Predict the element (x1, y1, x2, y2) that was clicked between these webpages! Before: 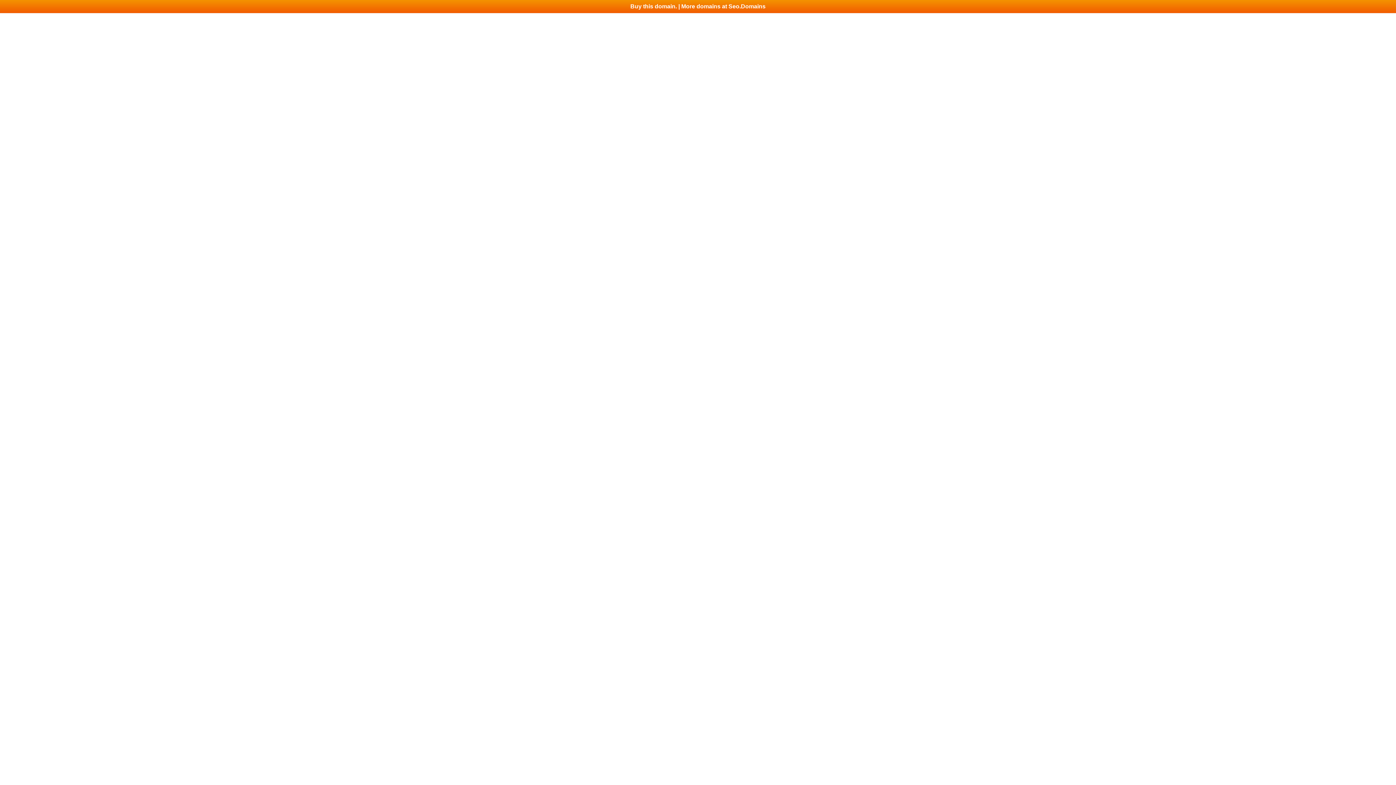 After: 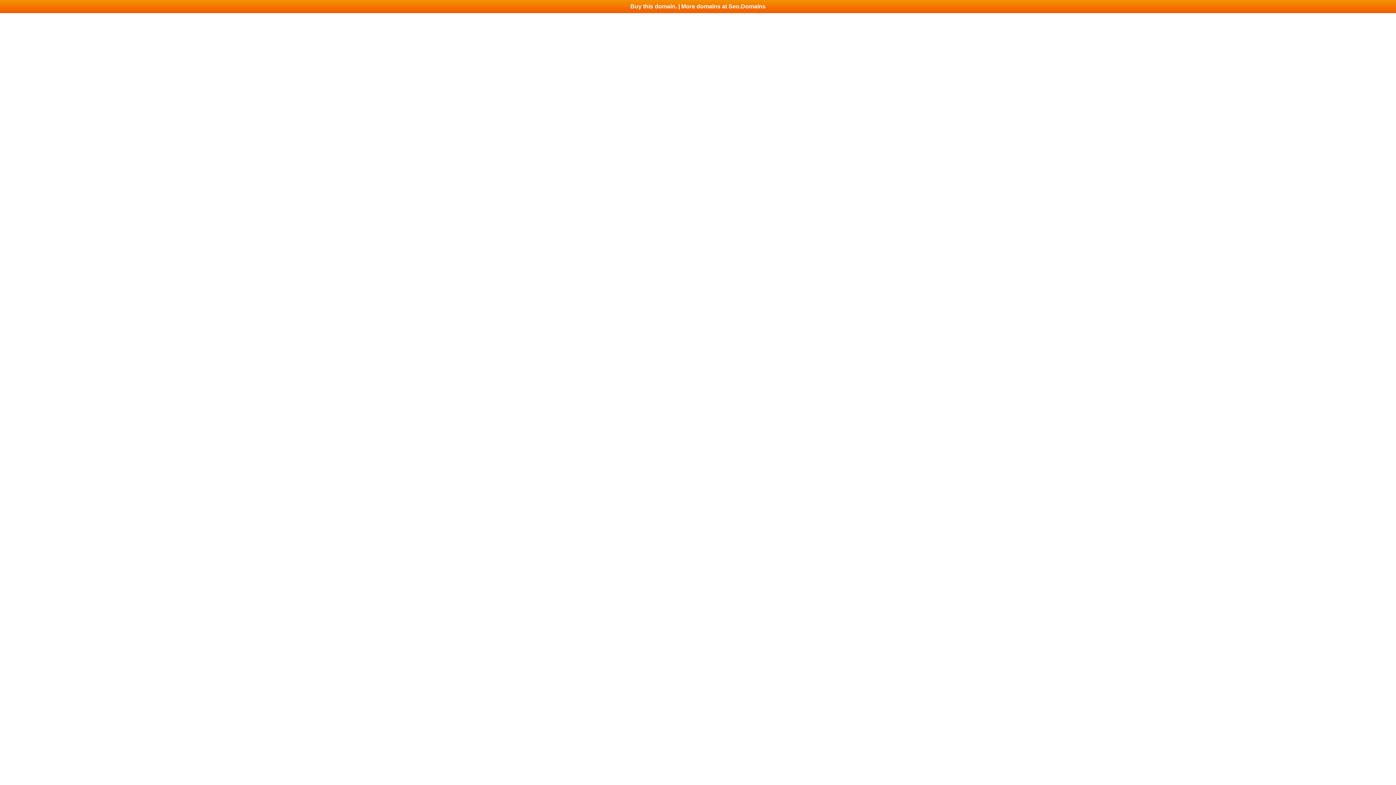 Action: bbox: (0, 0, 1396, 13) label: Buy this domain. | More domains at Seo.Domains